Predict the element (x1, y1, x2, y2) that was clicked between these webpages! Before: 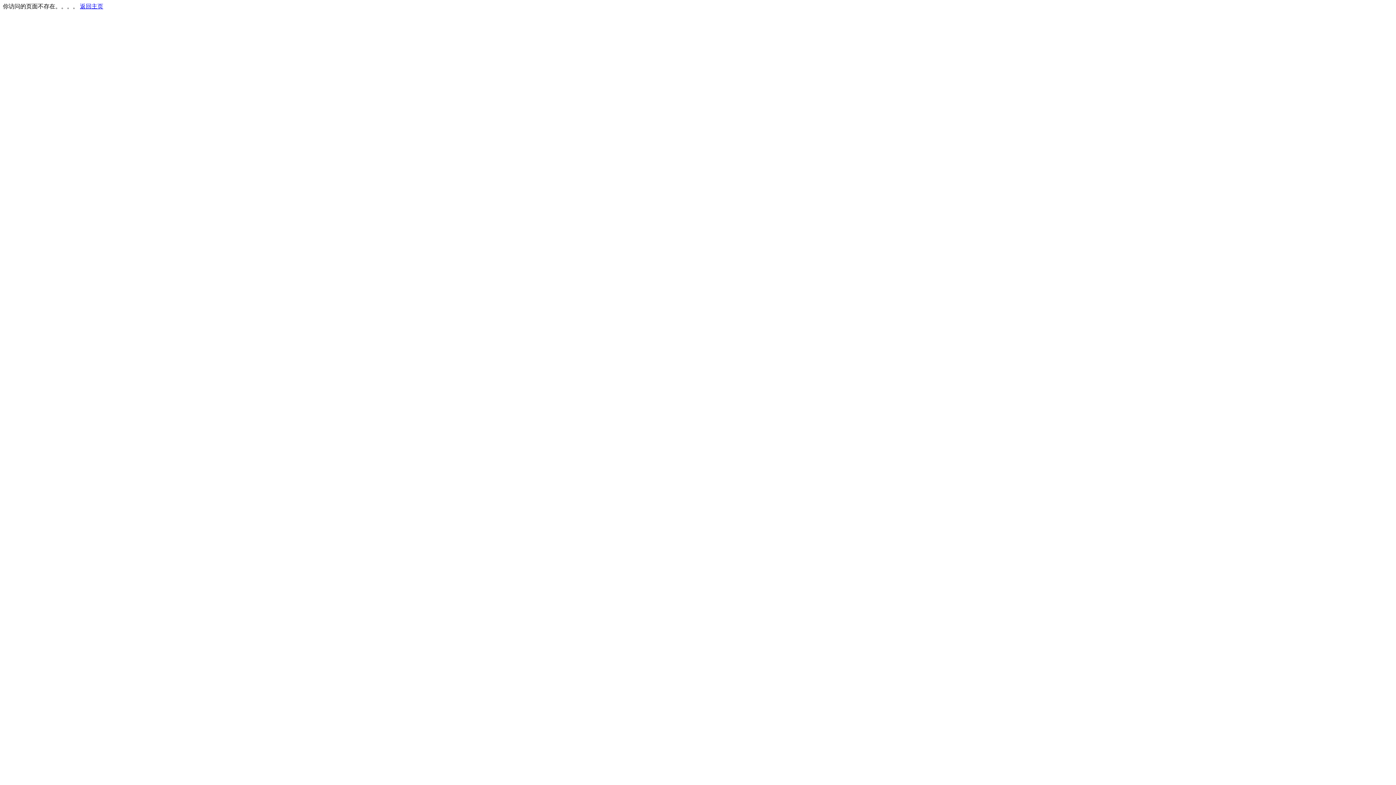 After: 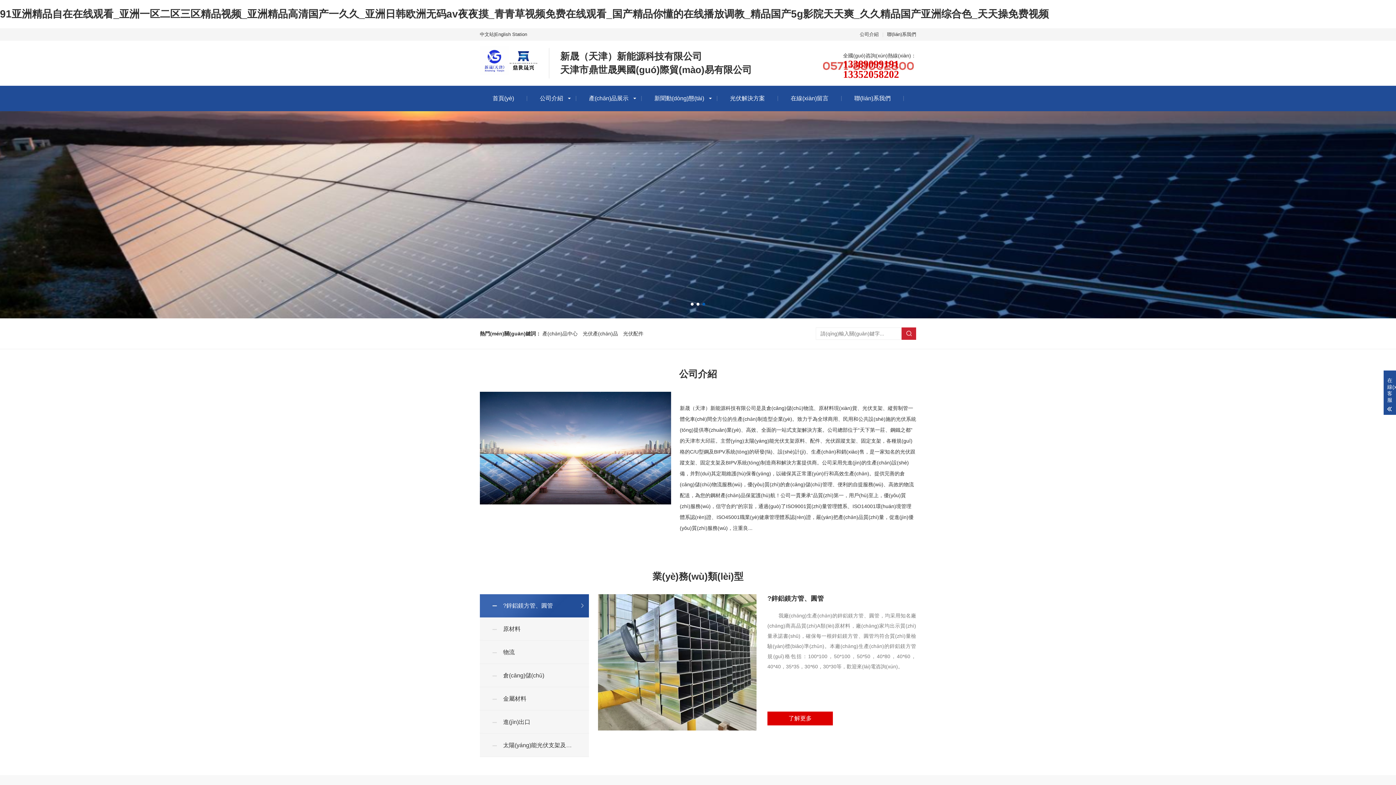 Action: label: 返回主页 bbox: (80, 3, 103, 9)